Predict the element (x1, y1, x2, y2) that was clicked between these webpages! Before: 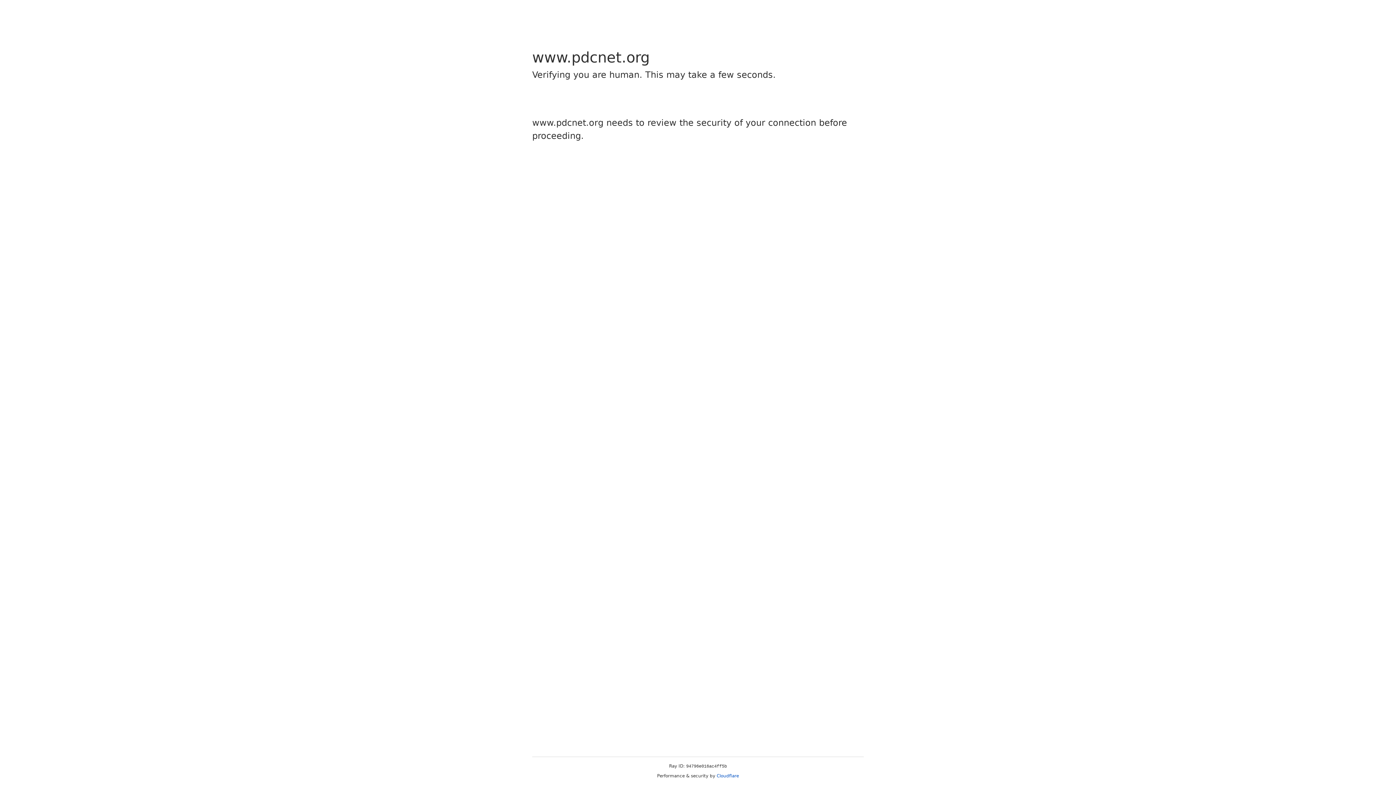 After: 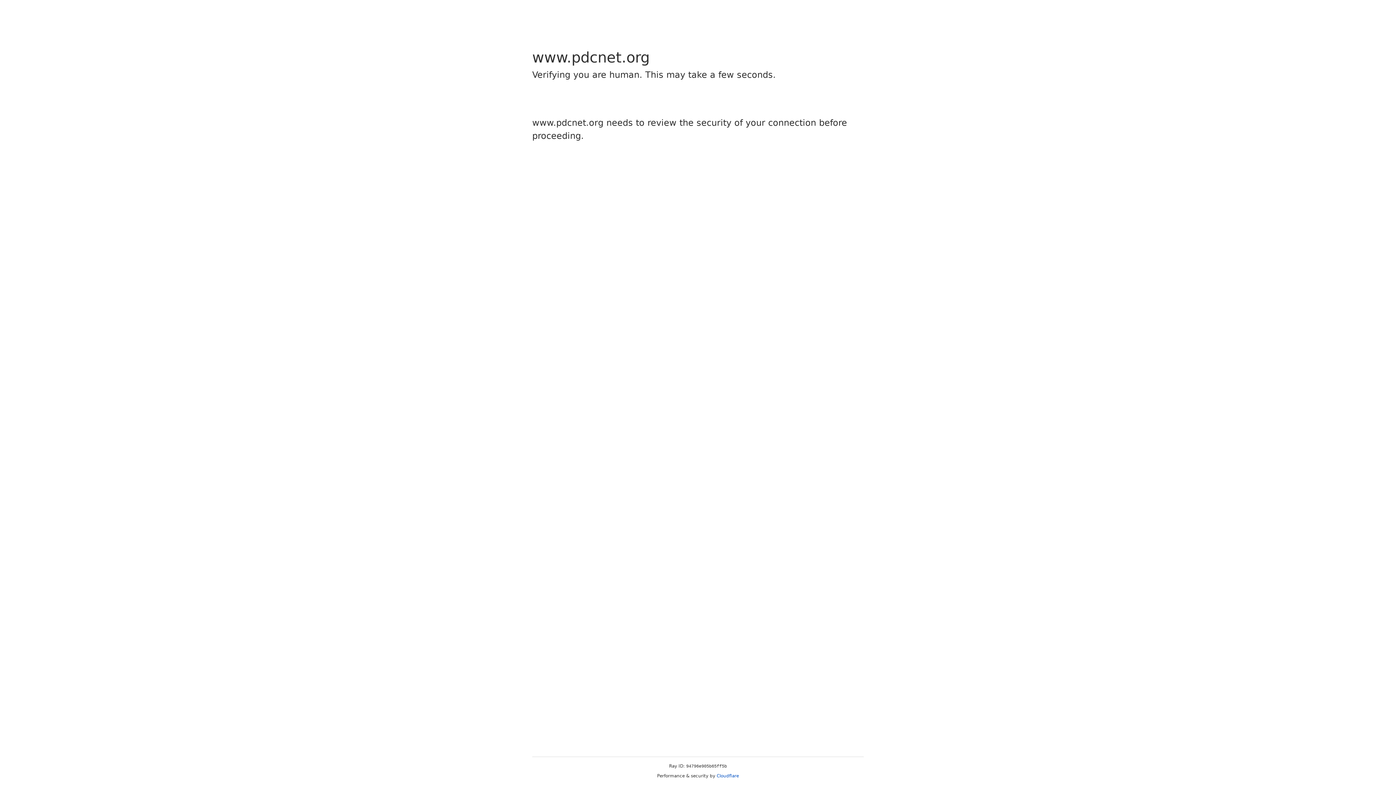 Action: bbox: (716, 773, 739, 778) label: Cloudflare